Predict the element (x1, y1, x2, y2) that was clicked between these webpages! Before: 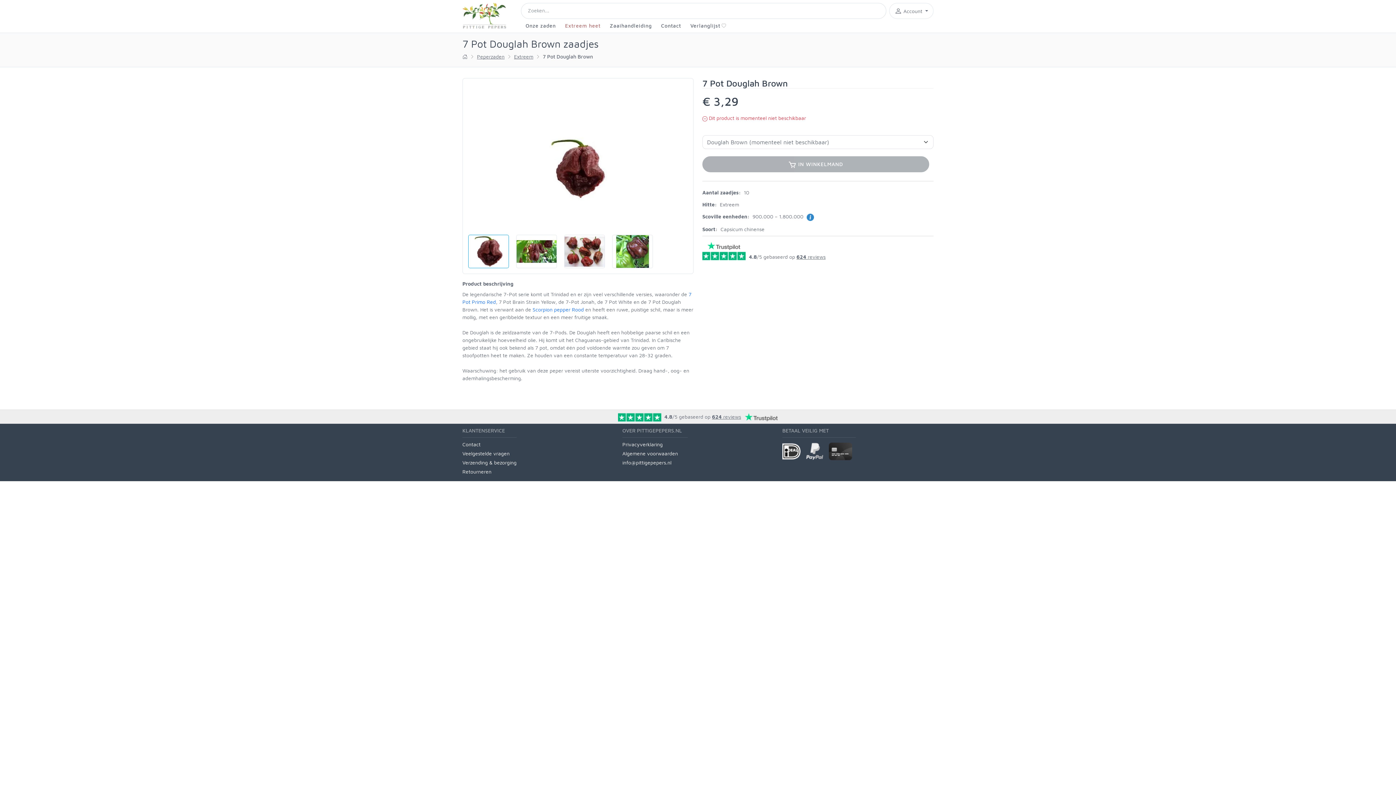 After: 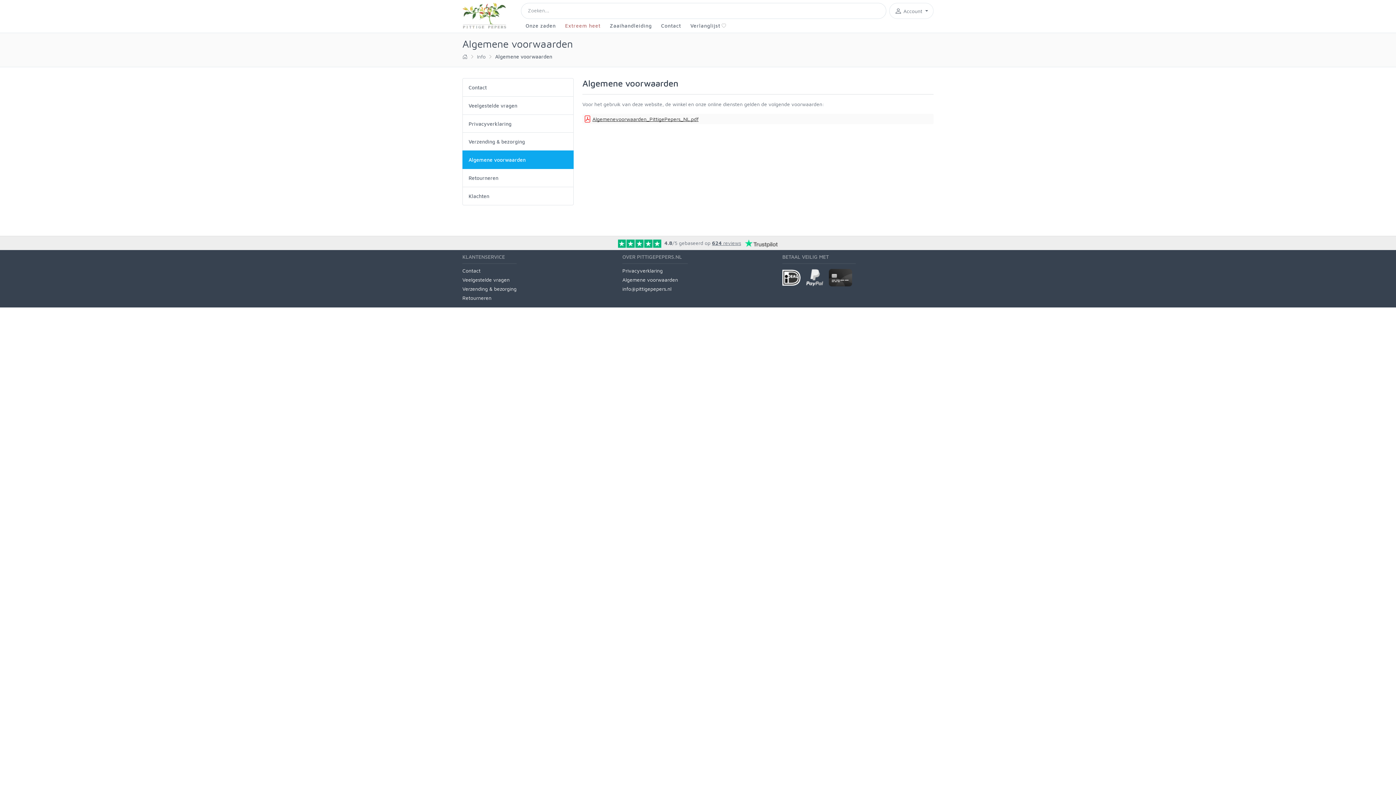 Action: bbox: (622, 449, 678, 457) label: Algemene voorwaarden